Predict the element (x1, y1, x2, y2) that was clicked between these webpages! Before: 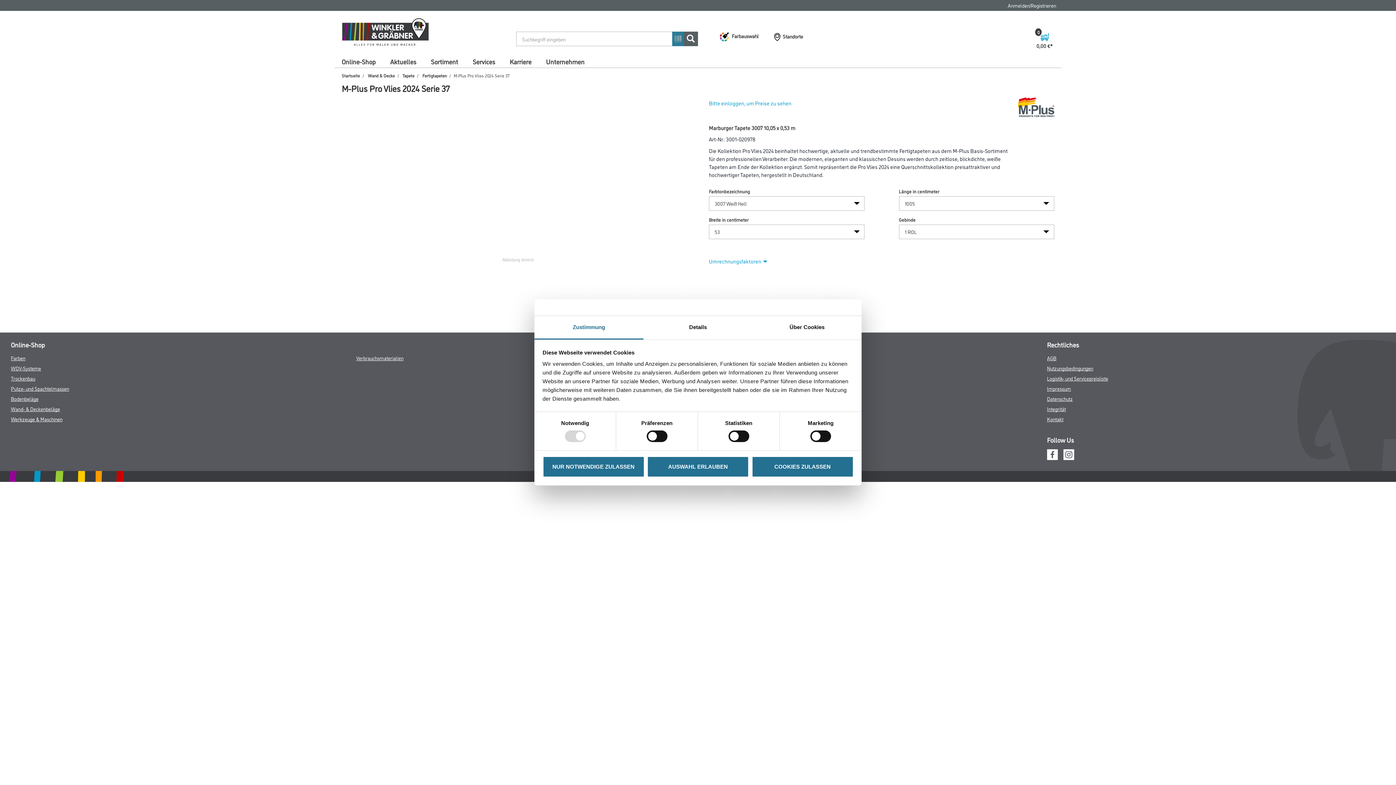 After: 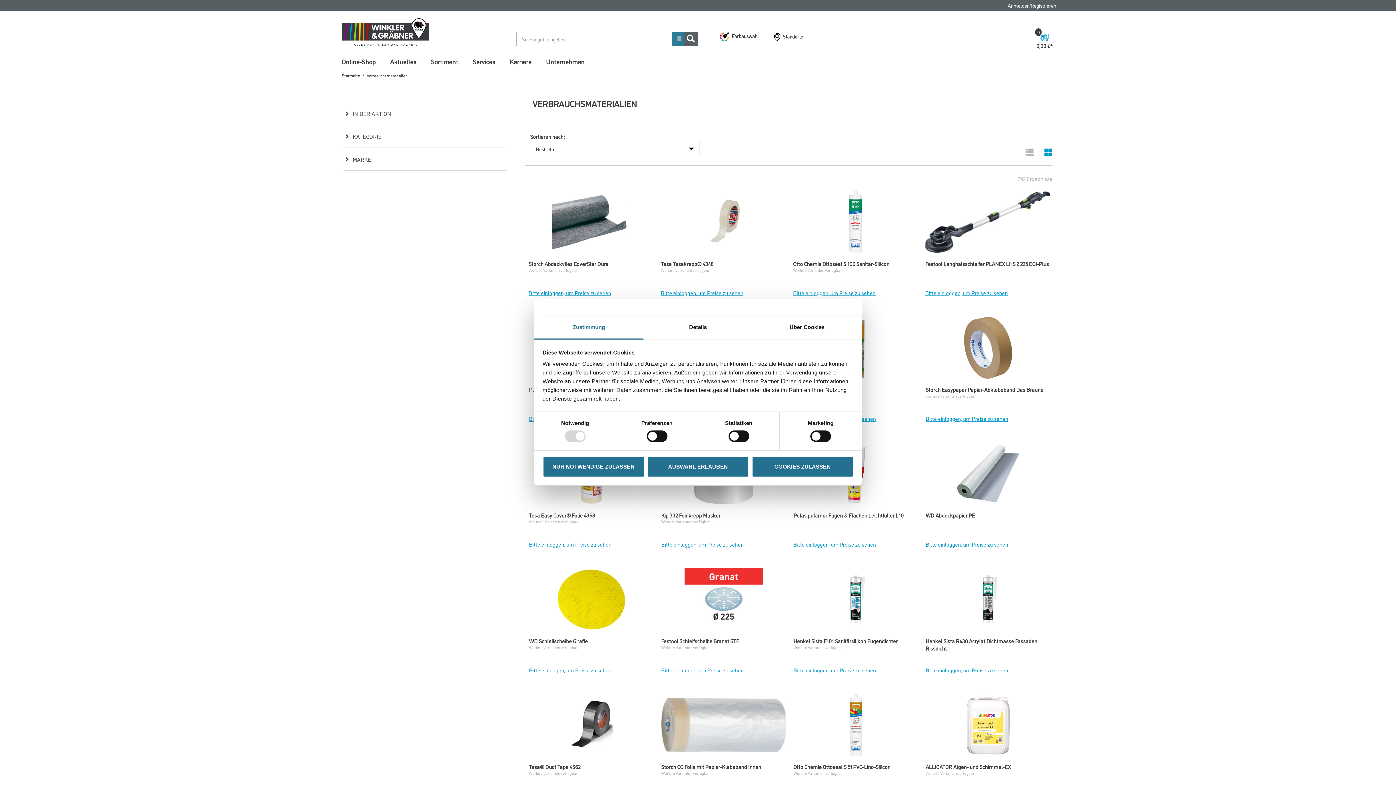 Action: label: Verbrauchsmaterialien bbox: (356, 354, 403, 361)